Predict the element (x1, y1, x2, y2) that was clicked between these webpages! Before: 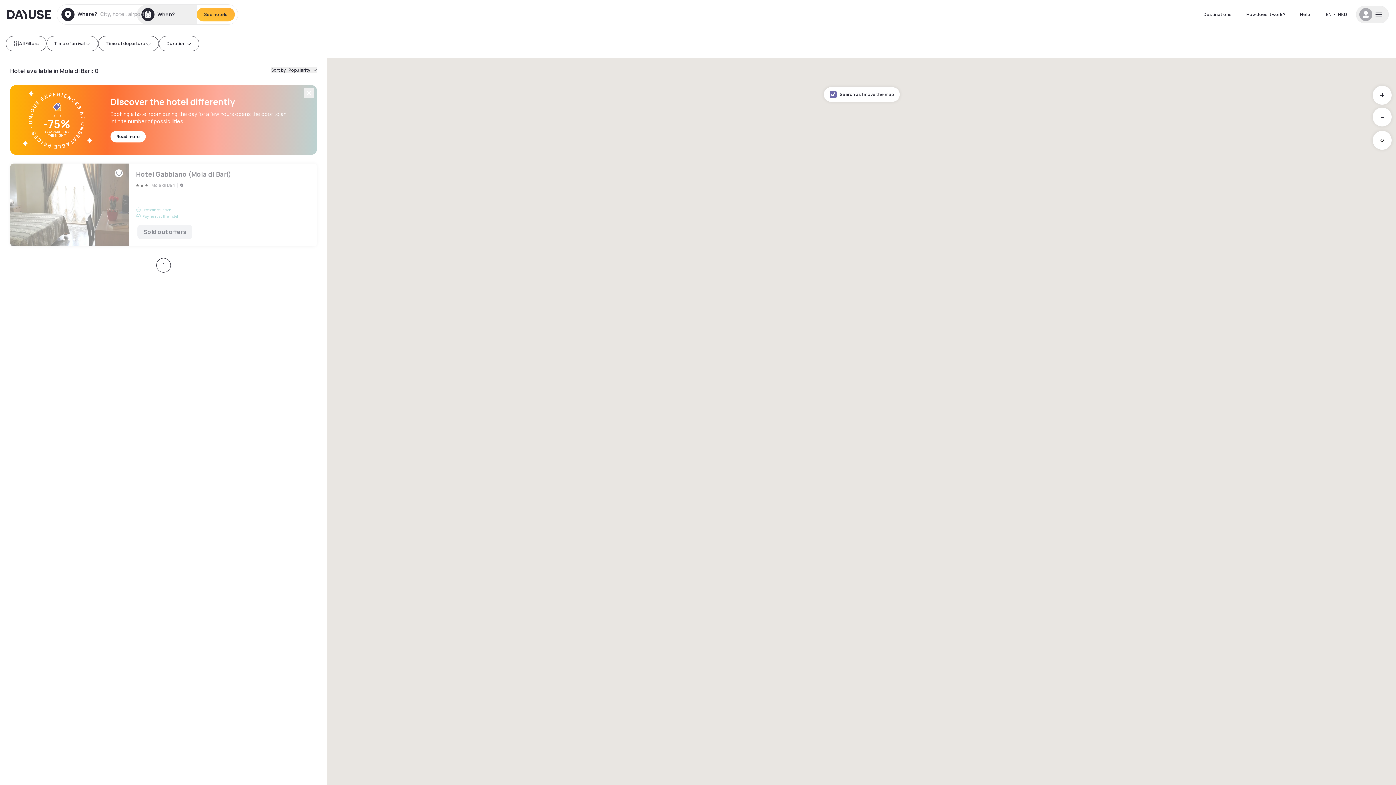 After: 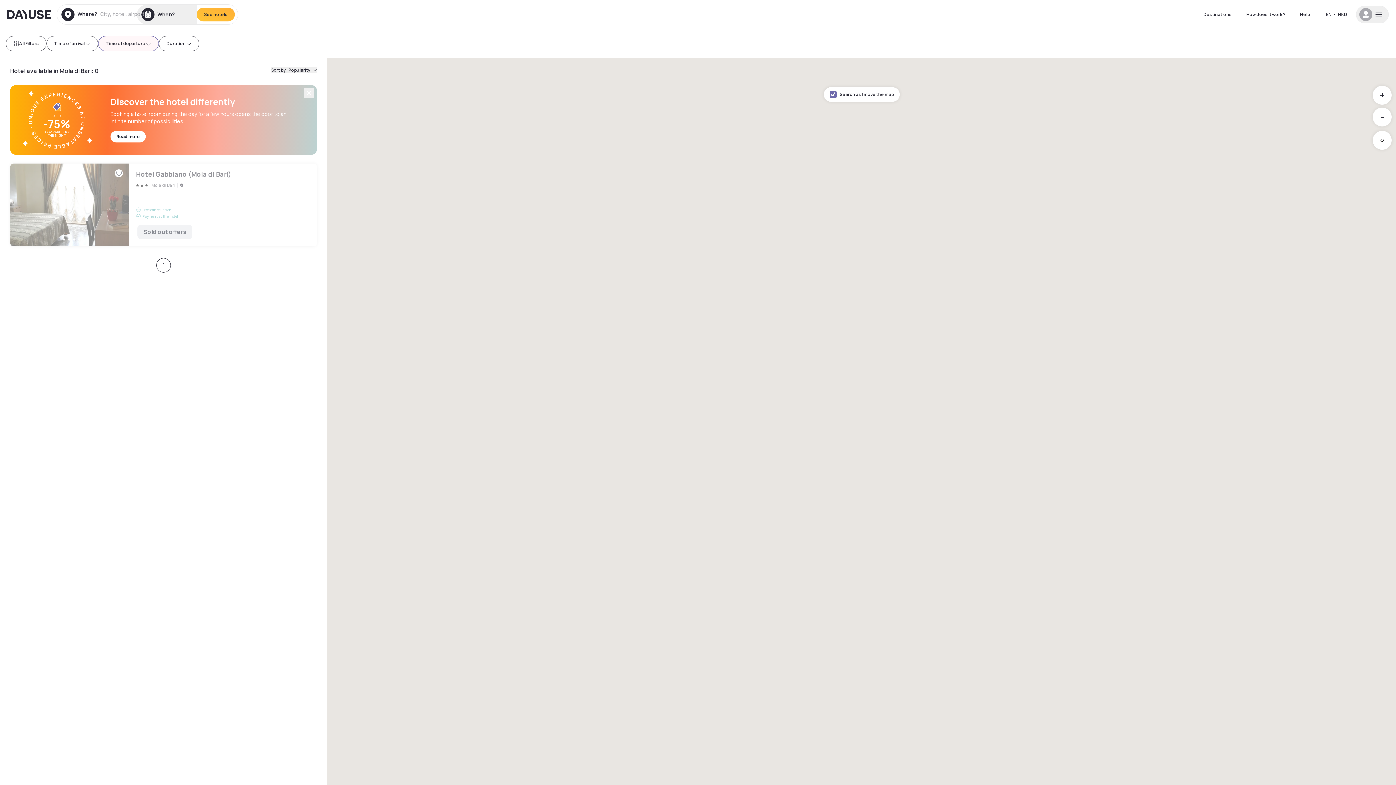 Action: bbox: (98, 35, 158, 51) label: Time of departure